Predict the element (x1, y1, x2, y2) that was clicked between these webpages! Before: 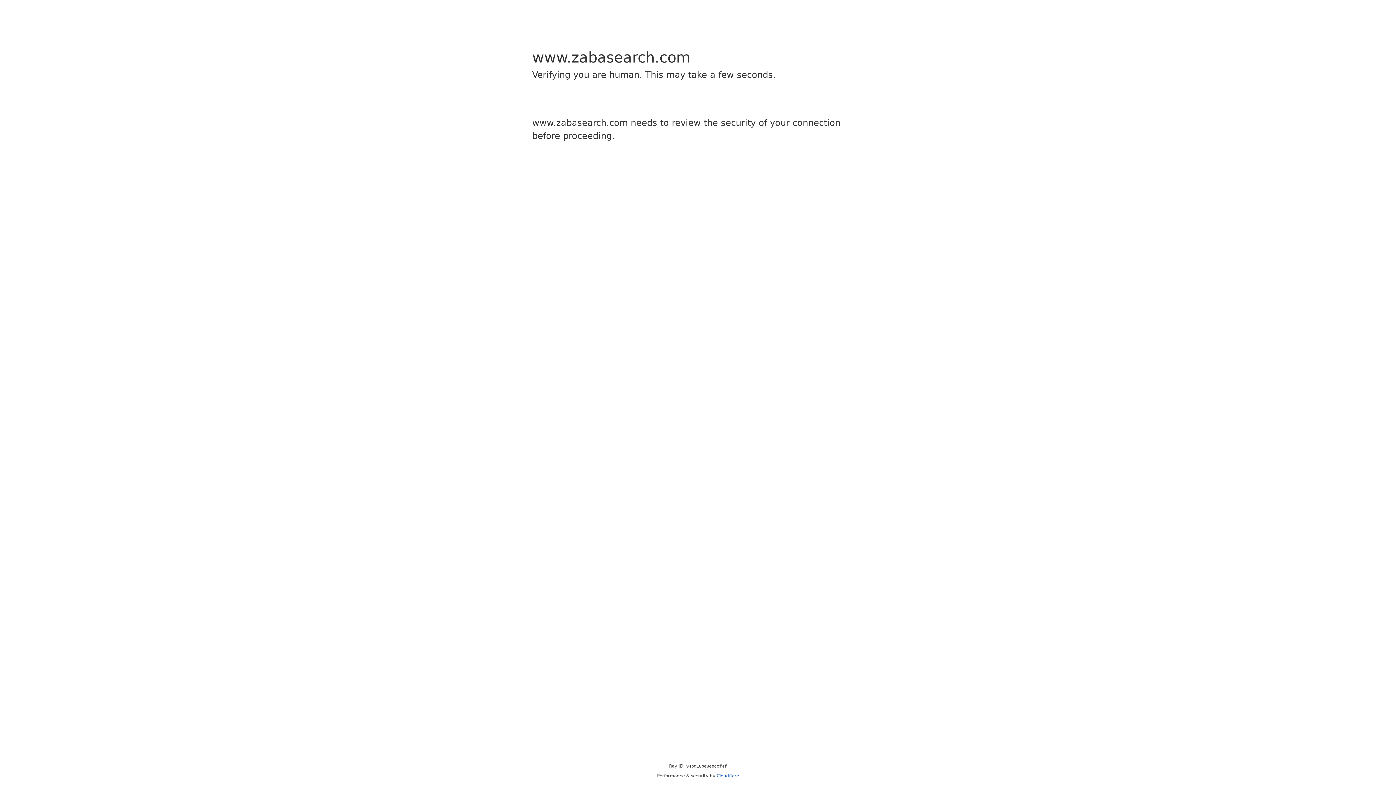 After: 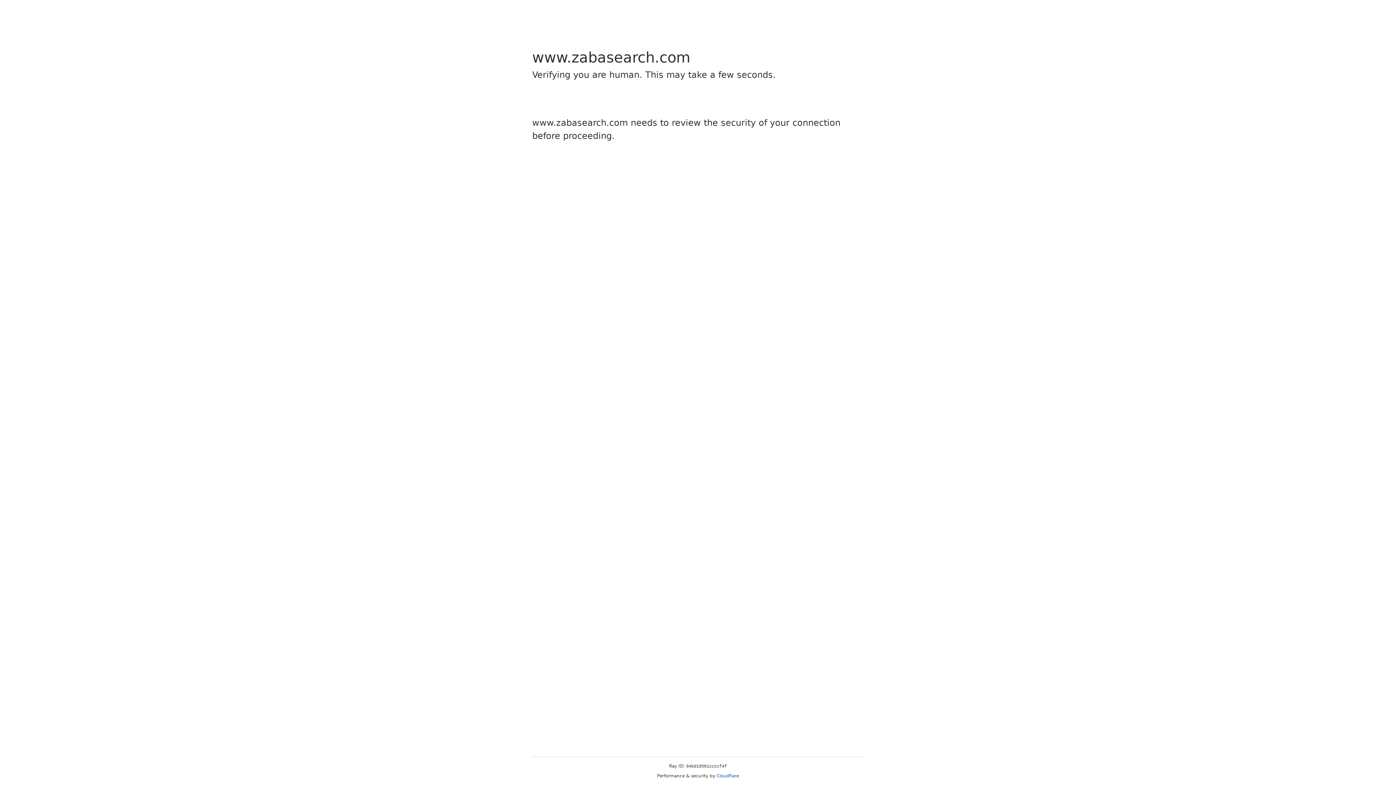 Action: label: Cloudflare bbox: (716, 773, 739, 778)